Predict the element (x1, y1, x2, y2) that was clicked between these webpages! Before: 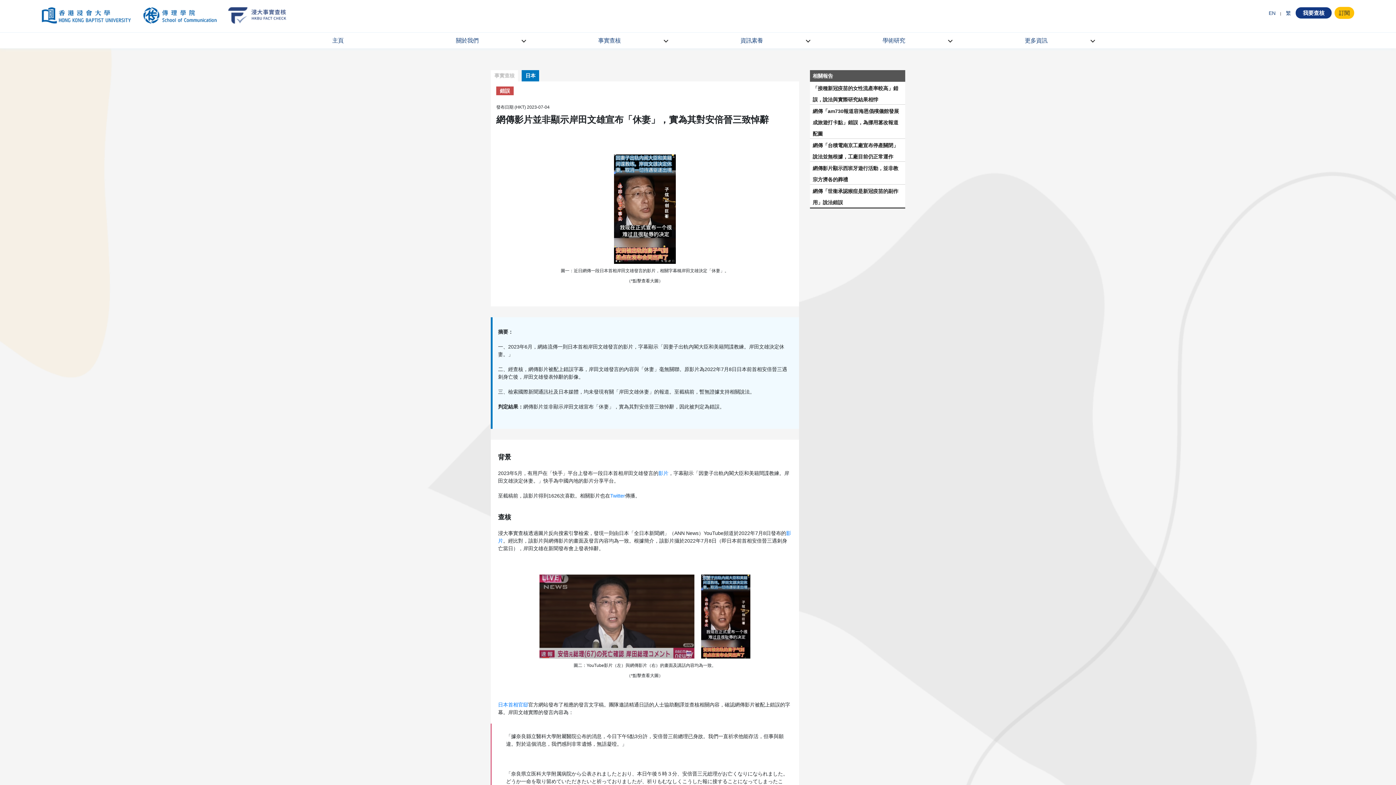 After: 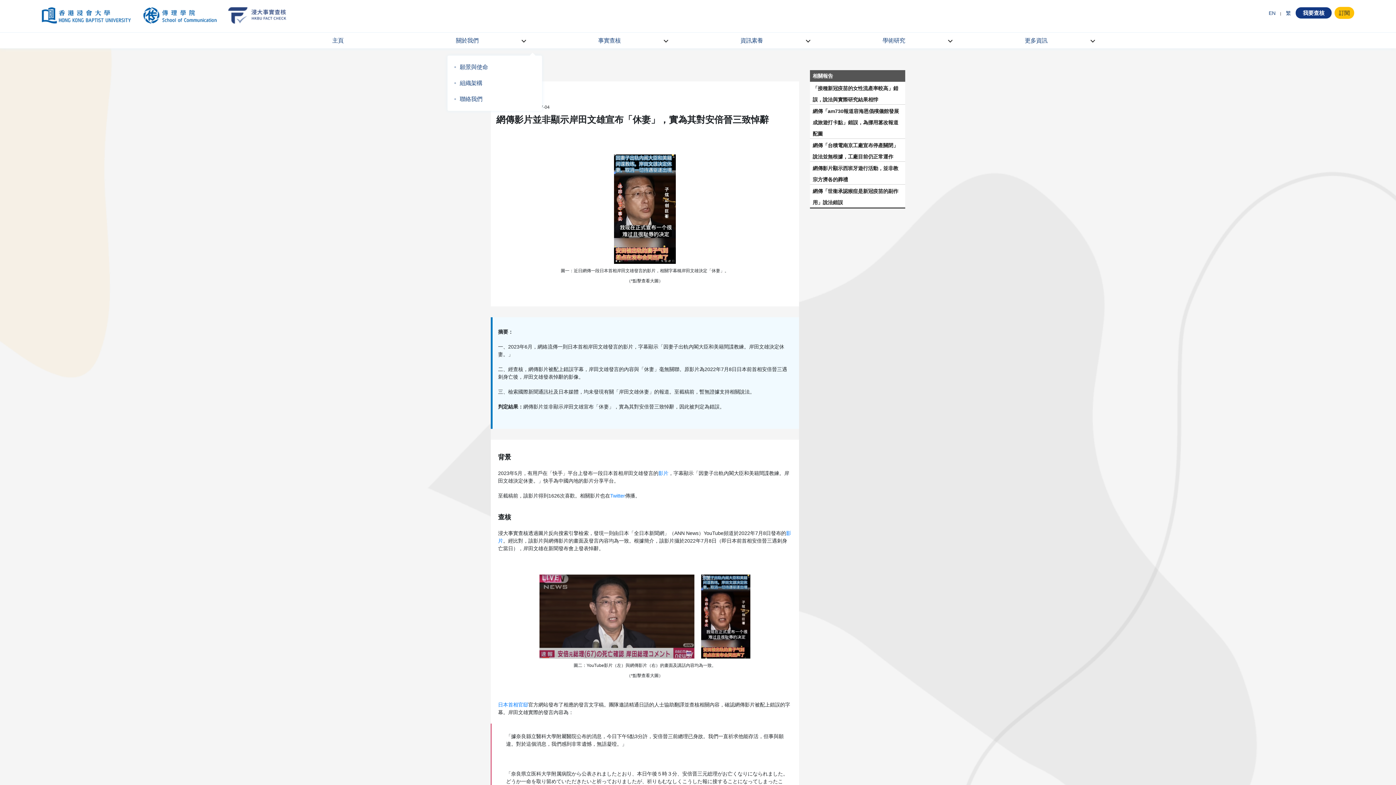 Action: bbox: (456, 37, 485, 44) label: 關於我們